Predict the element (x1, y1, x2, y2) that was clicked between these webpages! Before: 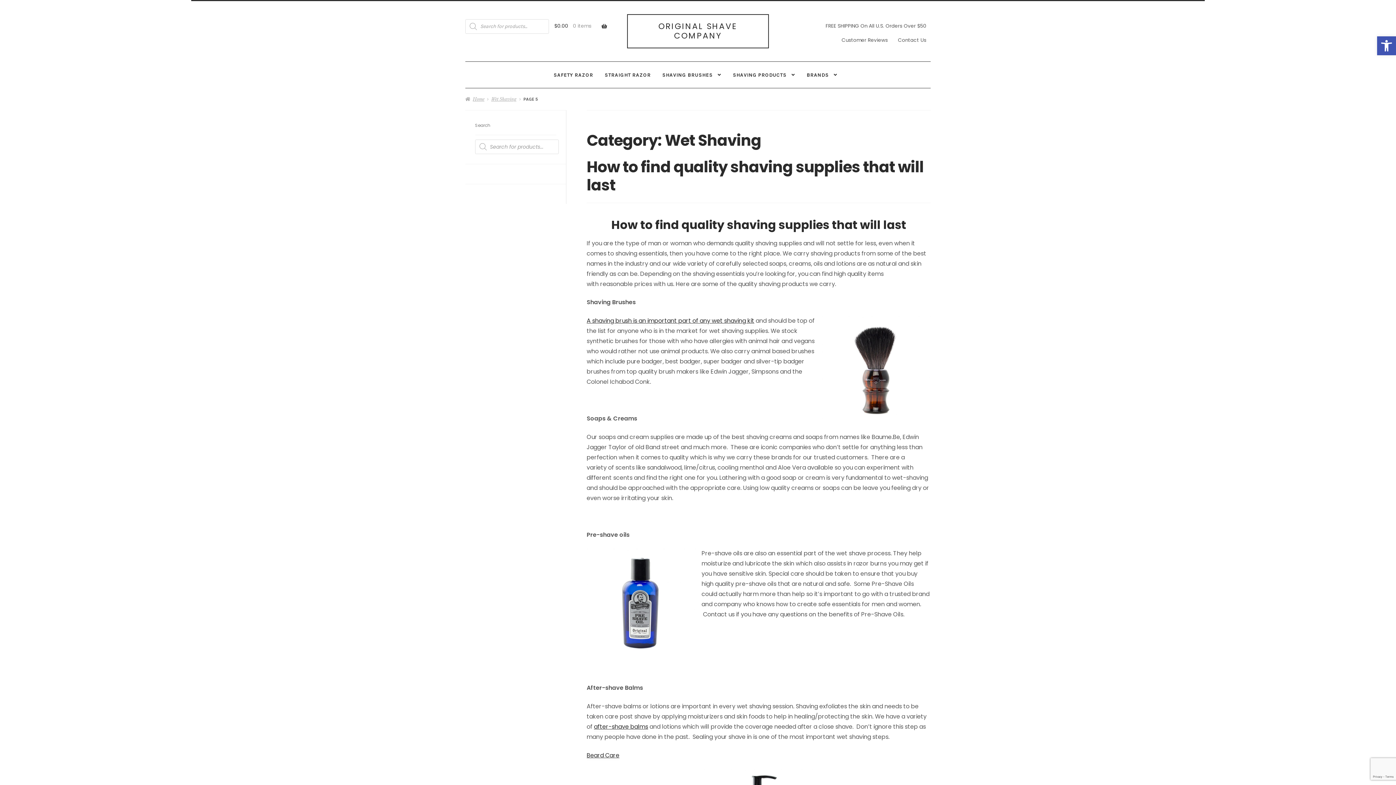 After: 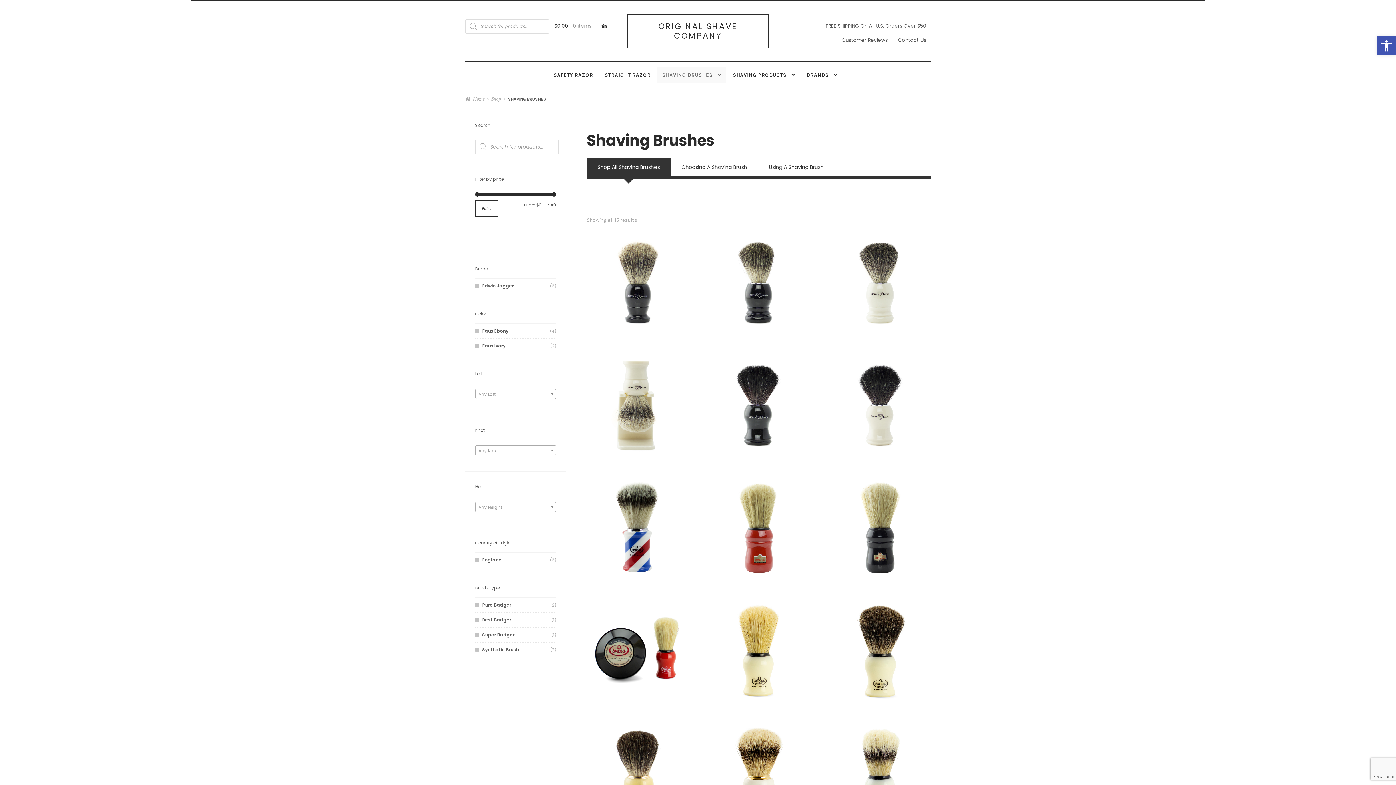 Action: label: SHAVING BRUSHES bbox: (657, 66, 726, 83)